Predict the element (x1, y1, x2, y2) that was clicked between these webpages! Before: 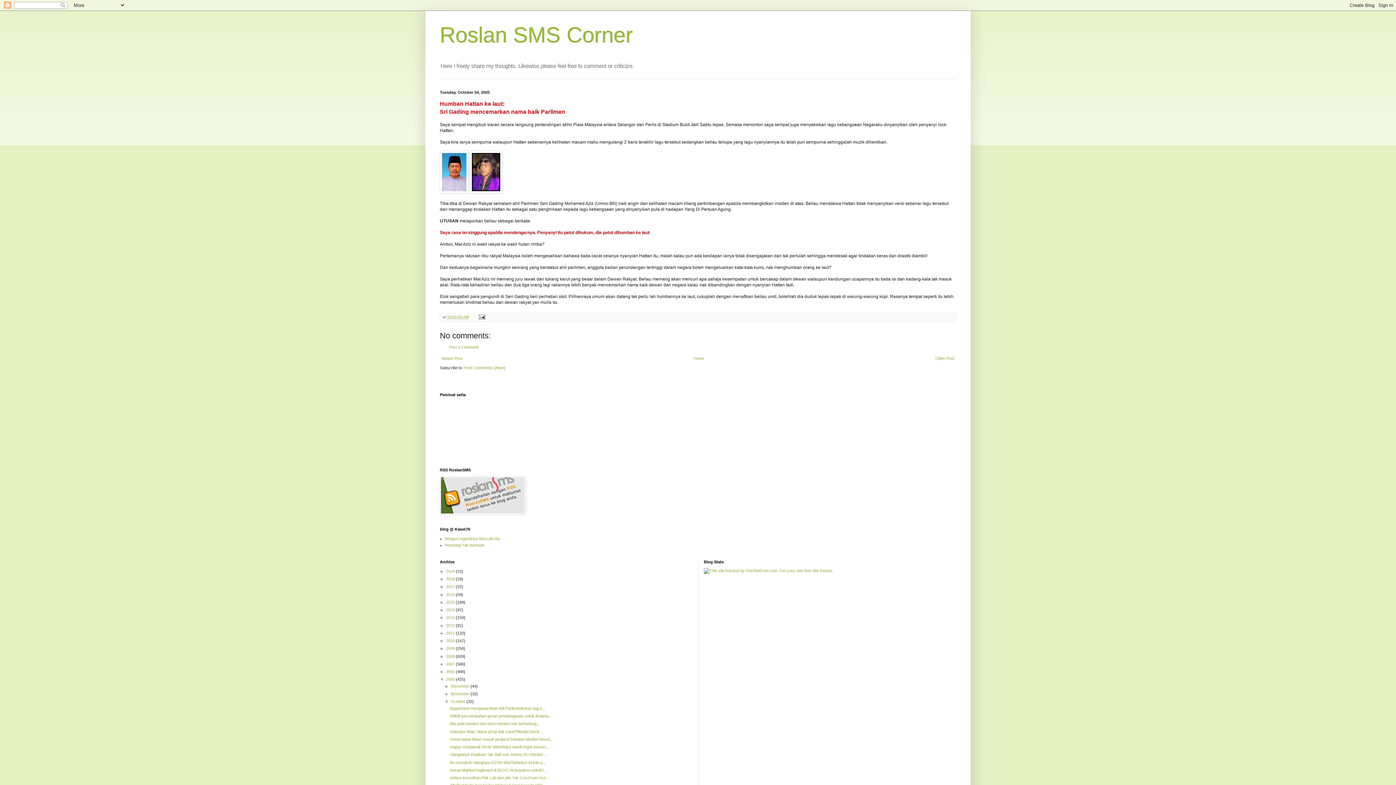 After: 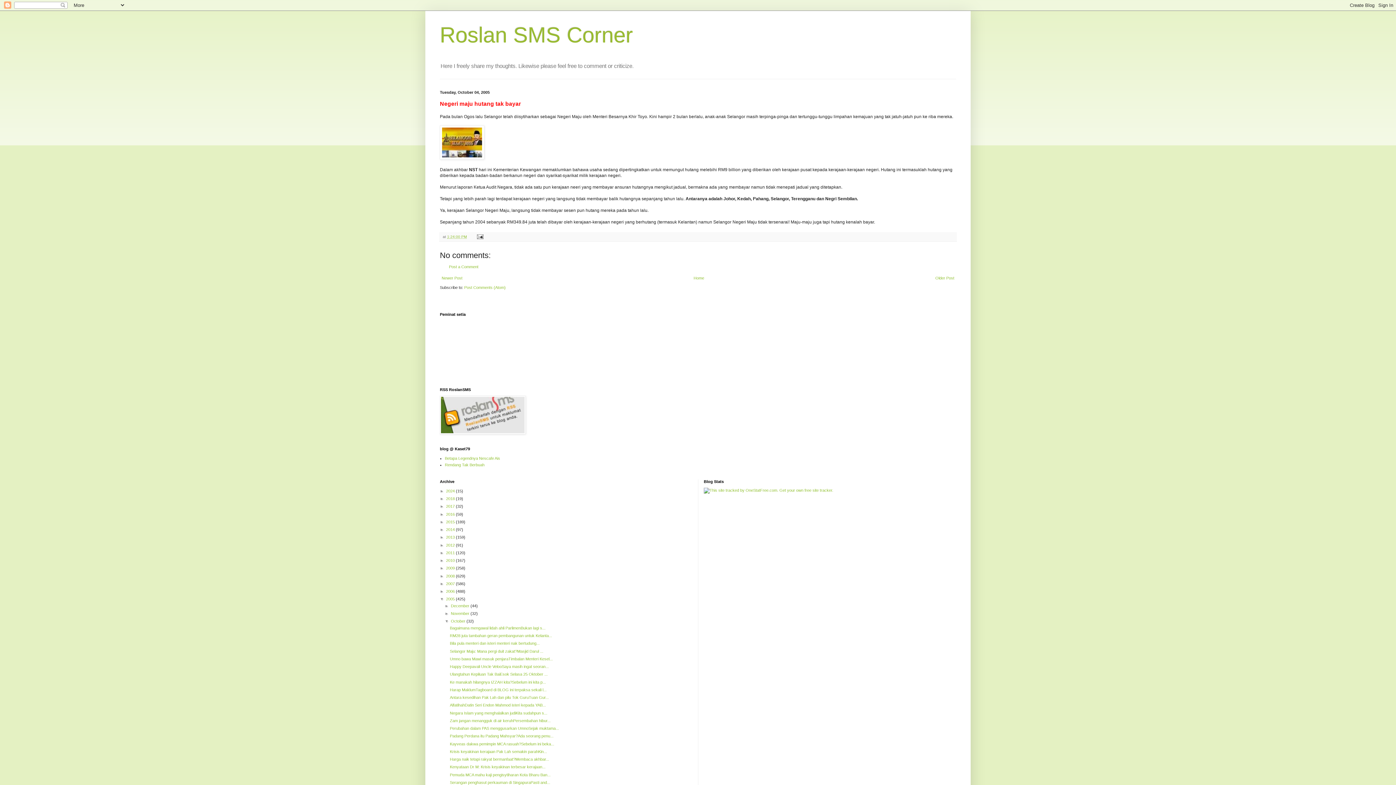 Action: bbox: (440, 354, 464, 362) label: Newer Post